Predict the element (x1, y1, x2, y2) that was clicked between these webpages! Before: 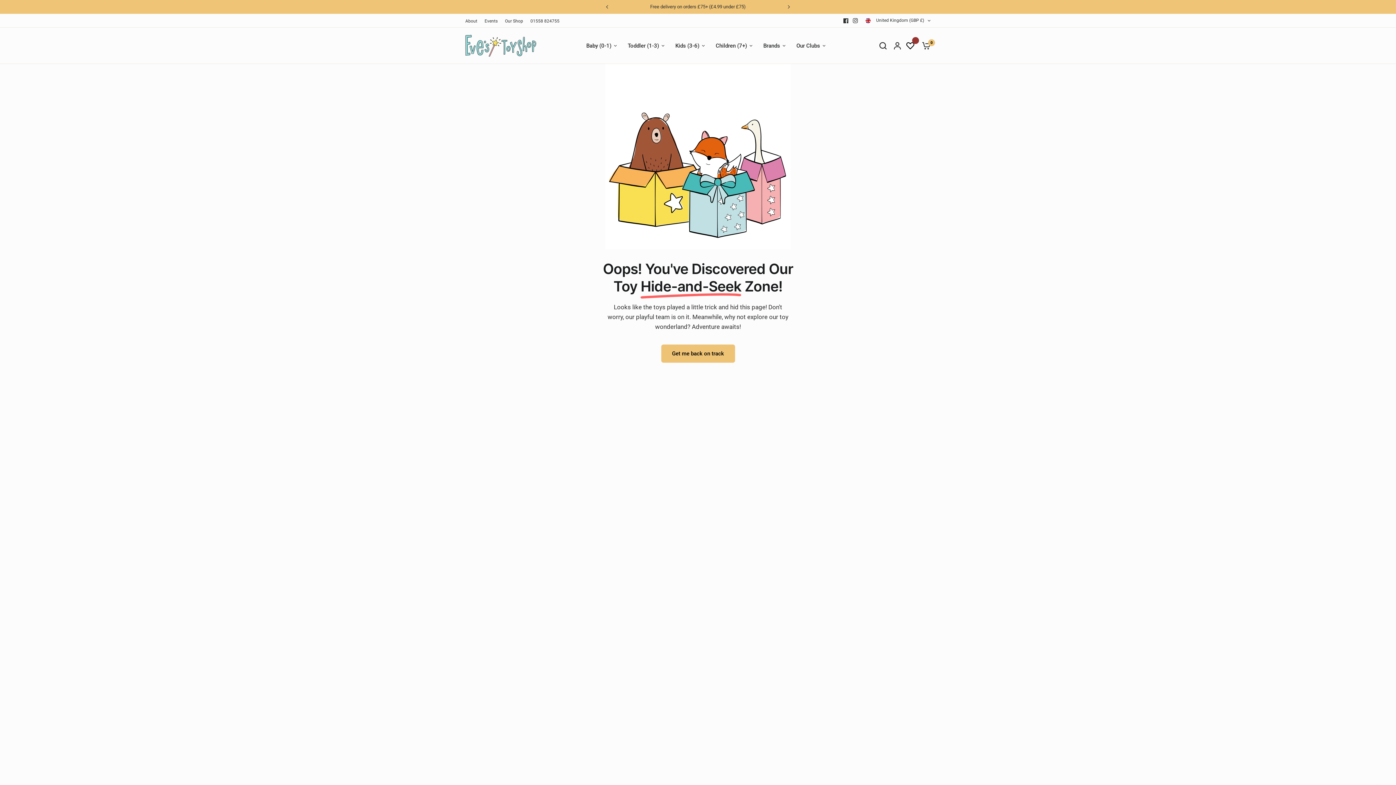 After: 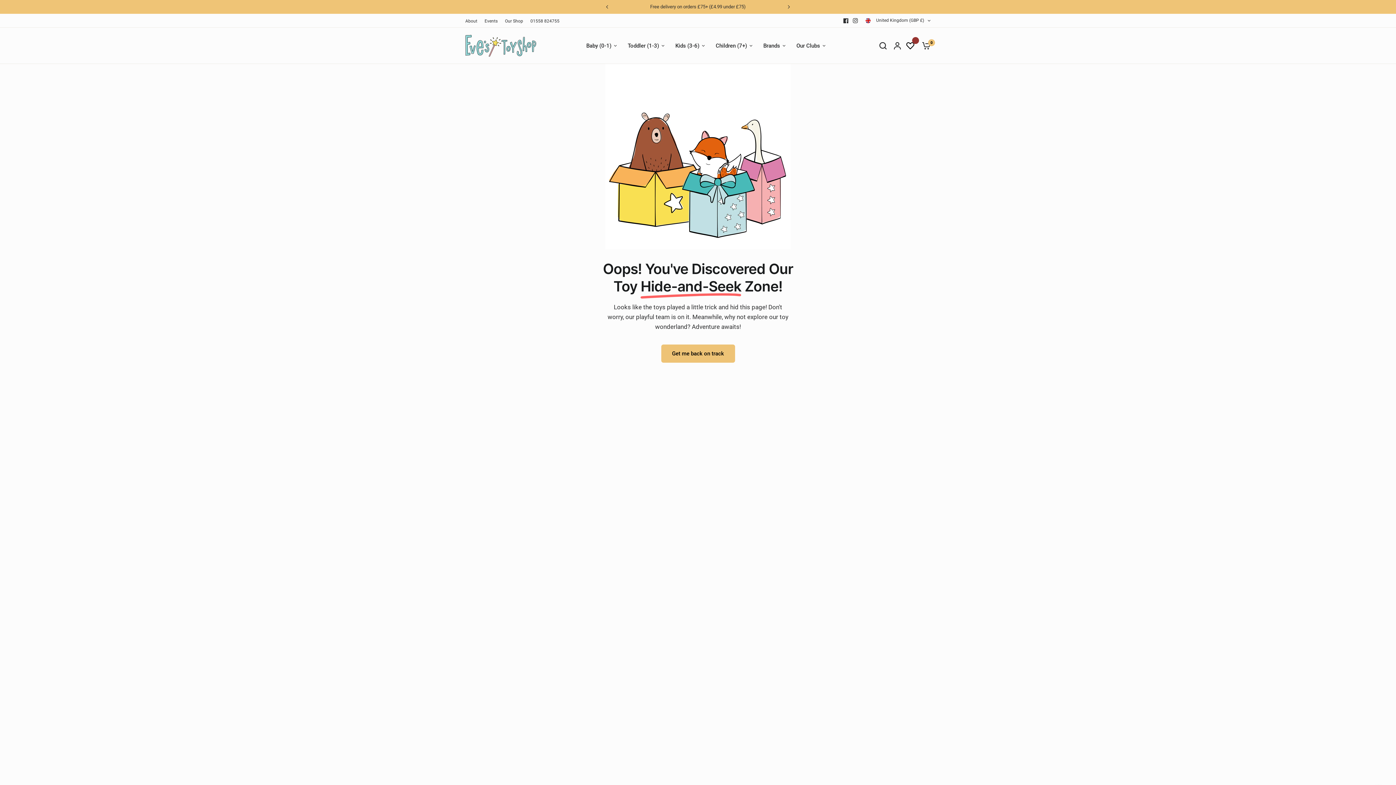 Action: label:   bbox: (906, 29, 922, 62)